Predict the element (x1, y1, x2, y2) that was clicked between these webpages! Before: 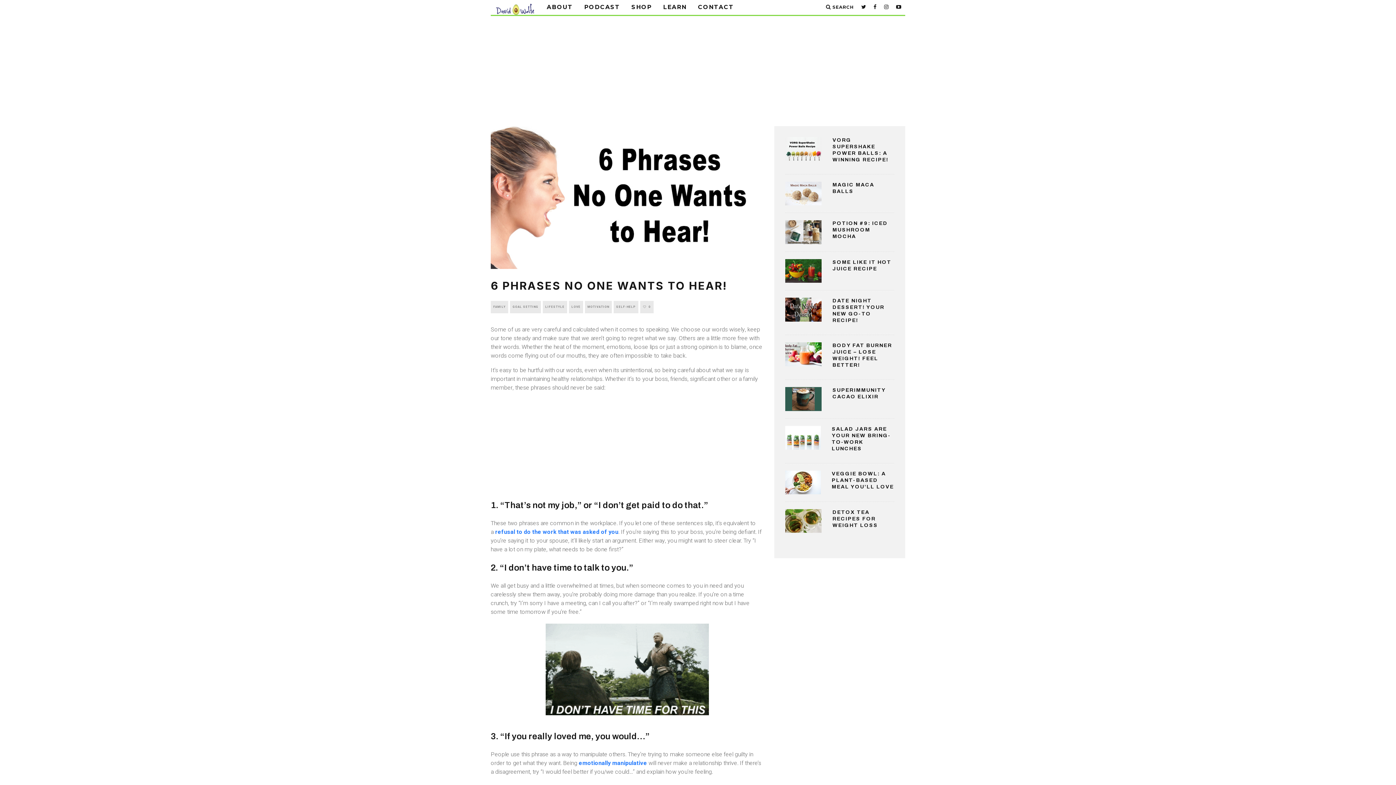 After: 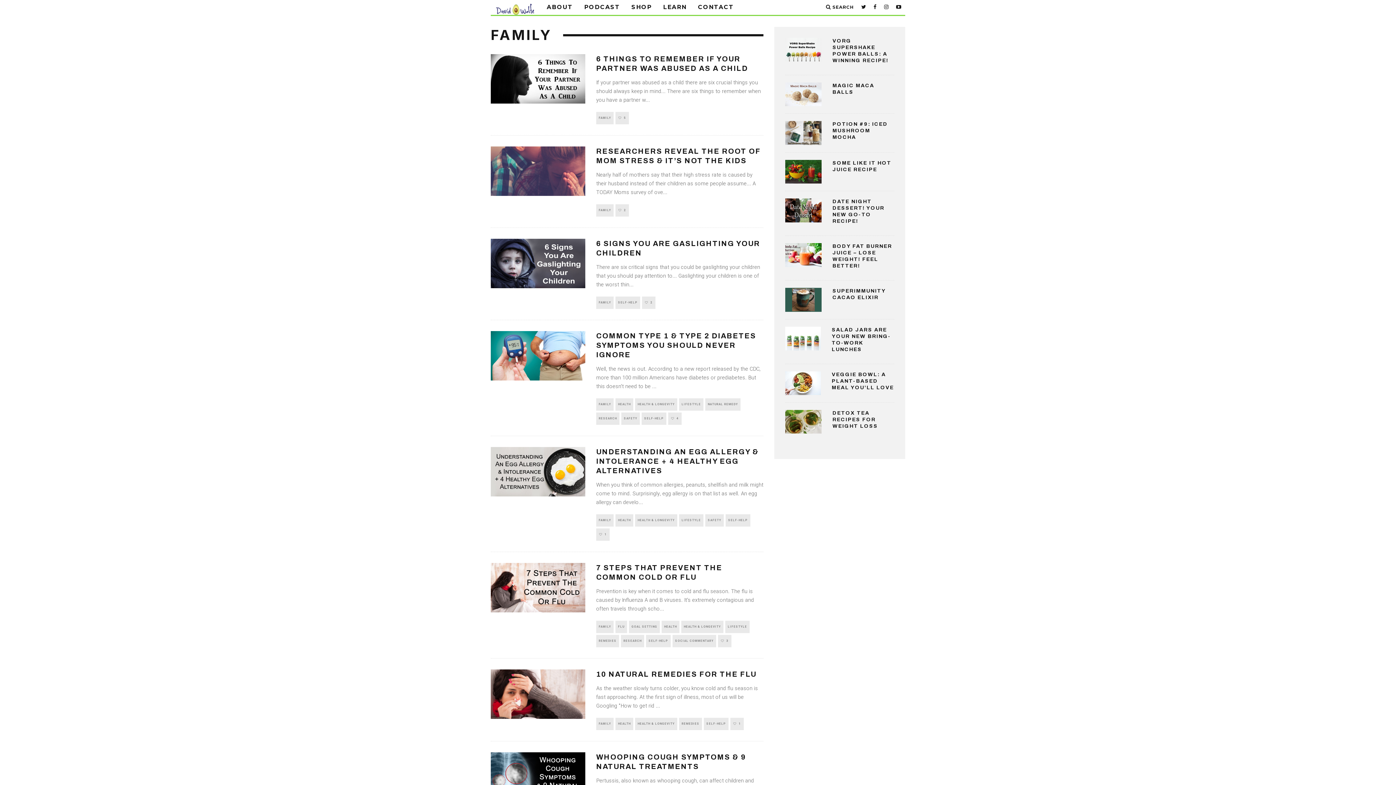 Action: label: FAMILY bbox: (490, 301, 508, 313)